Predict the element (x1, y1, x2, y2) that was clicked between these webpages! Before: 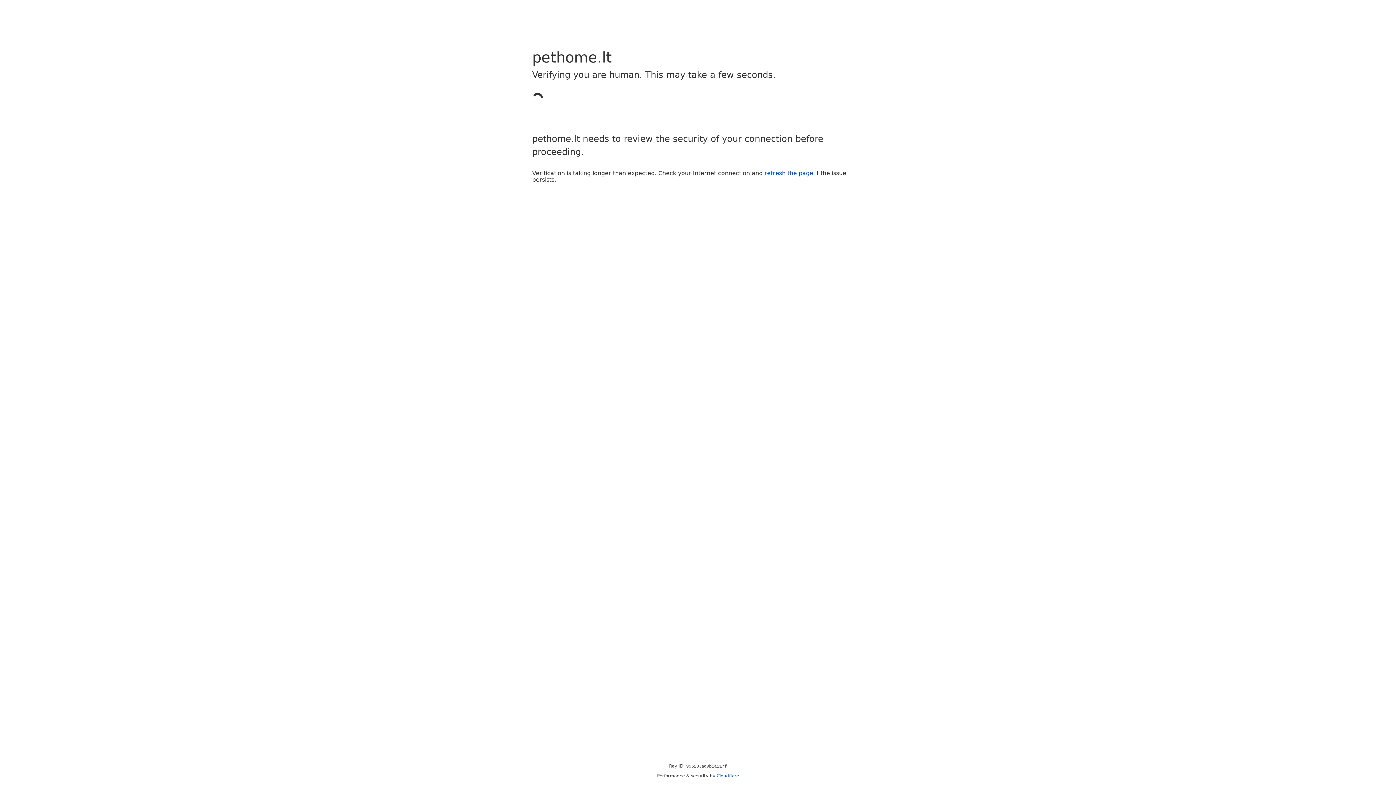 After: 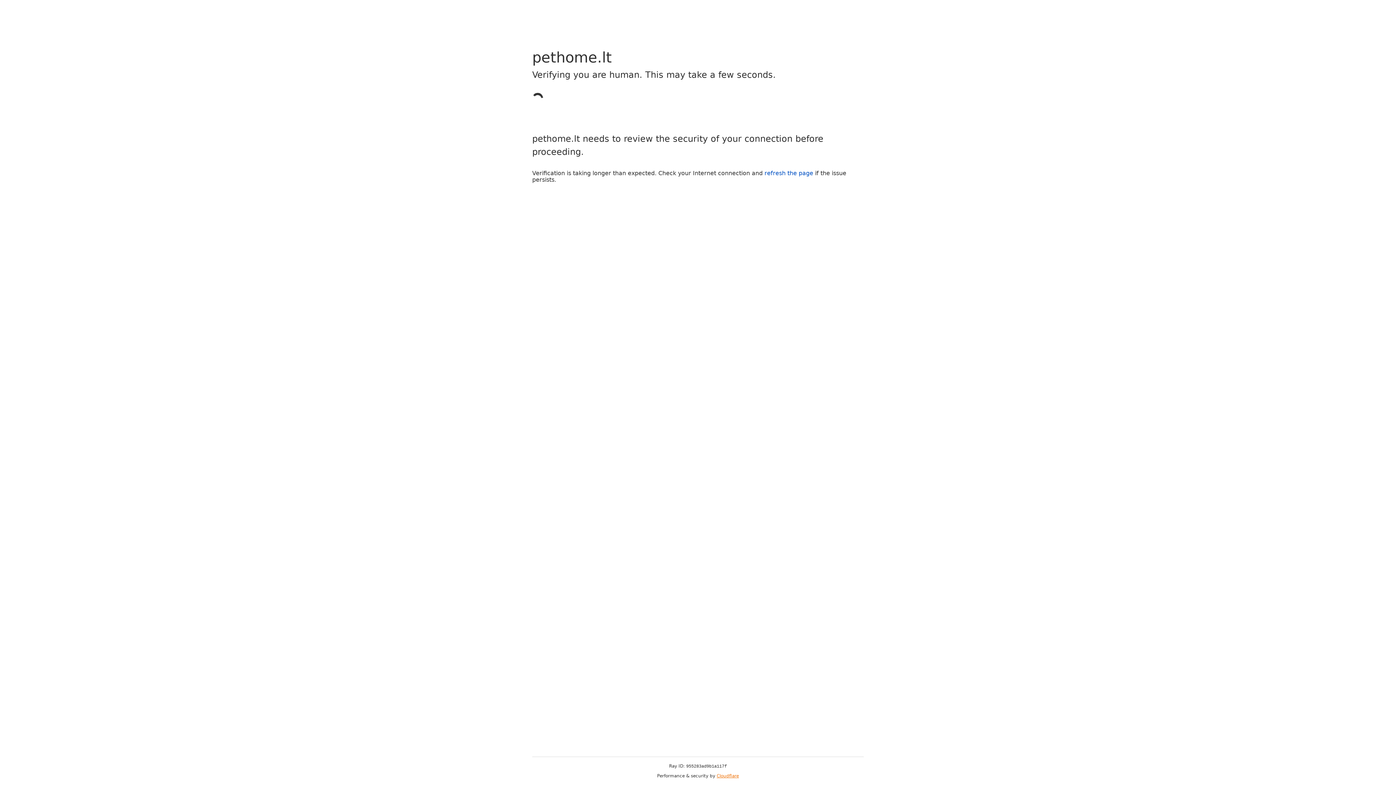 Action: bbox: (716, 773, 739, 778) label: Cloudflare